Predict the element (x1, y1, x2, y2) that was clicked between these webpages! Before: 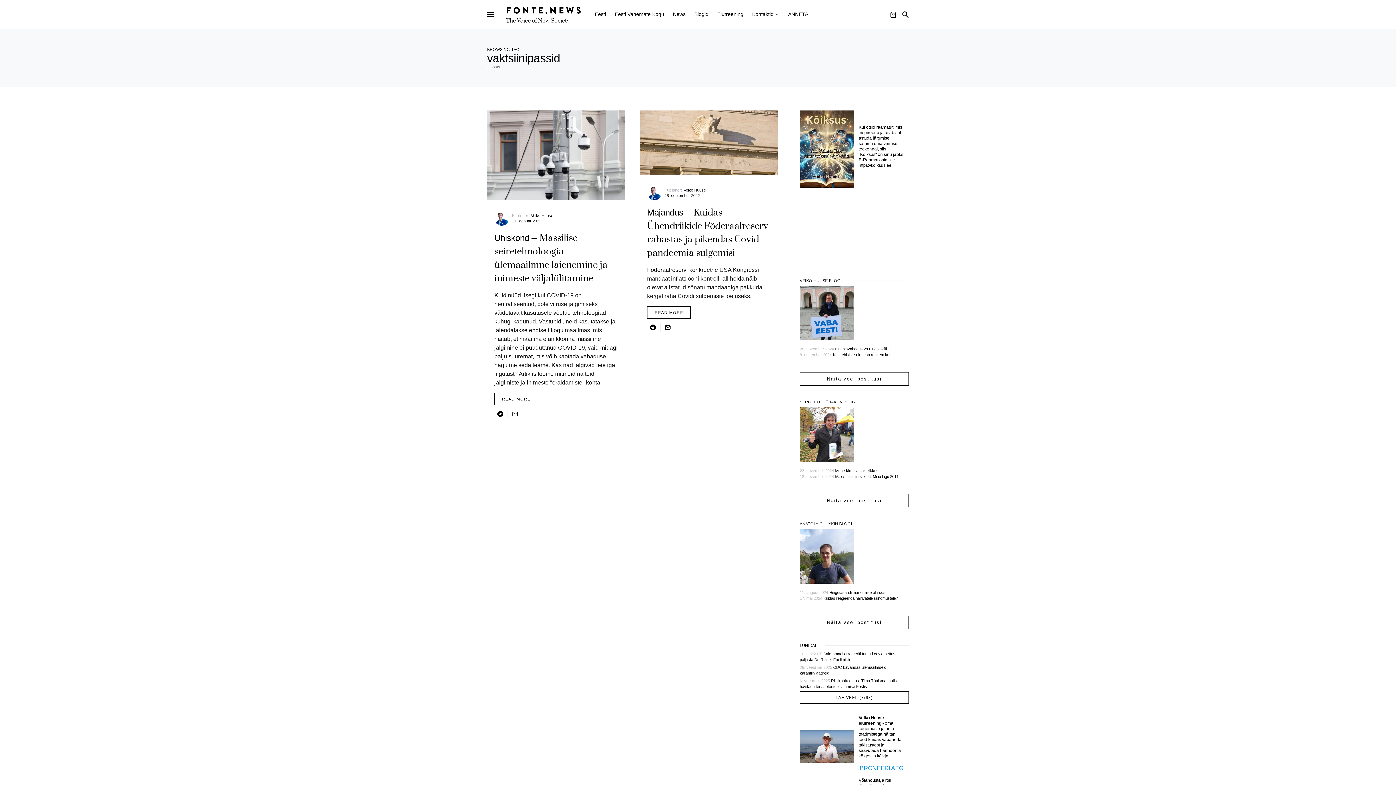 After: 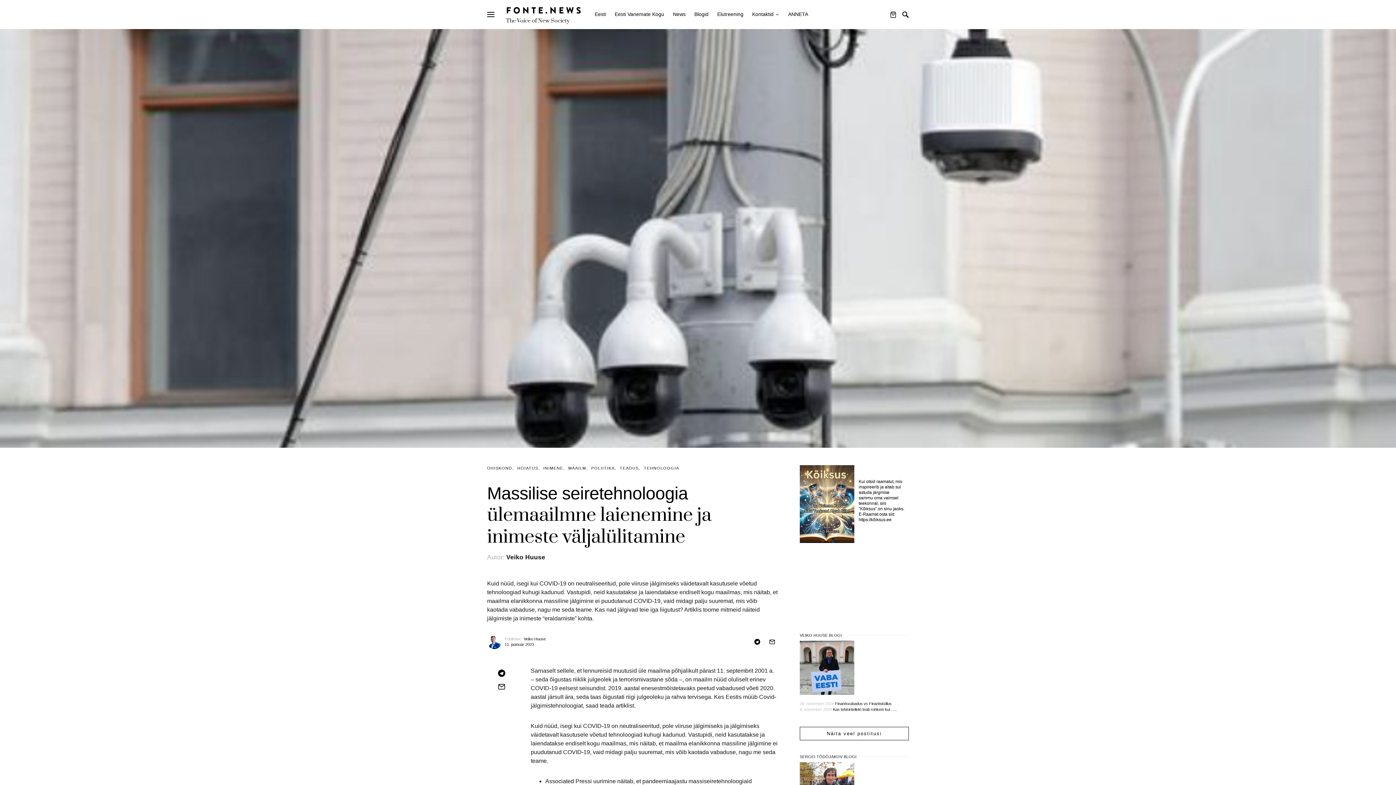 Action: bbox: (487, 110, 625, 200)